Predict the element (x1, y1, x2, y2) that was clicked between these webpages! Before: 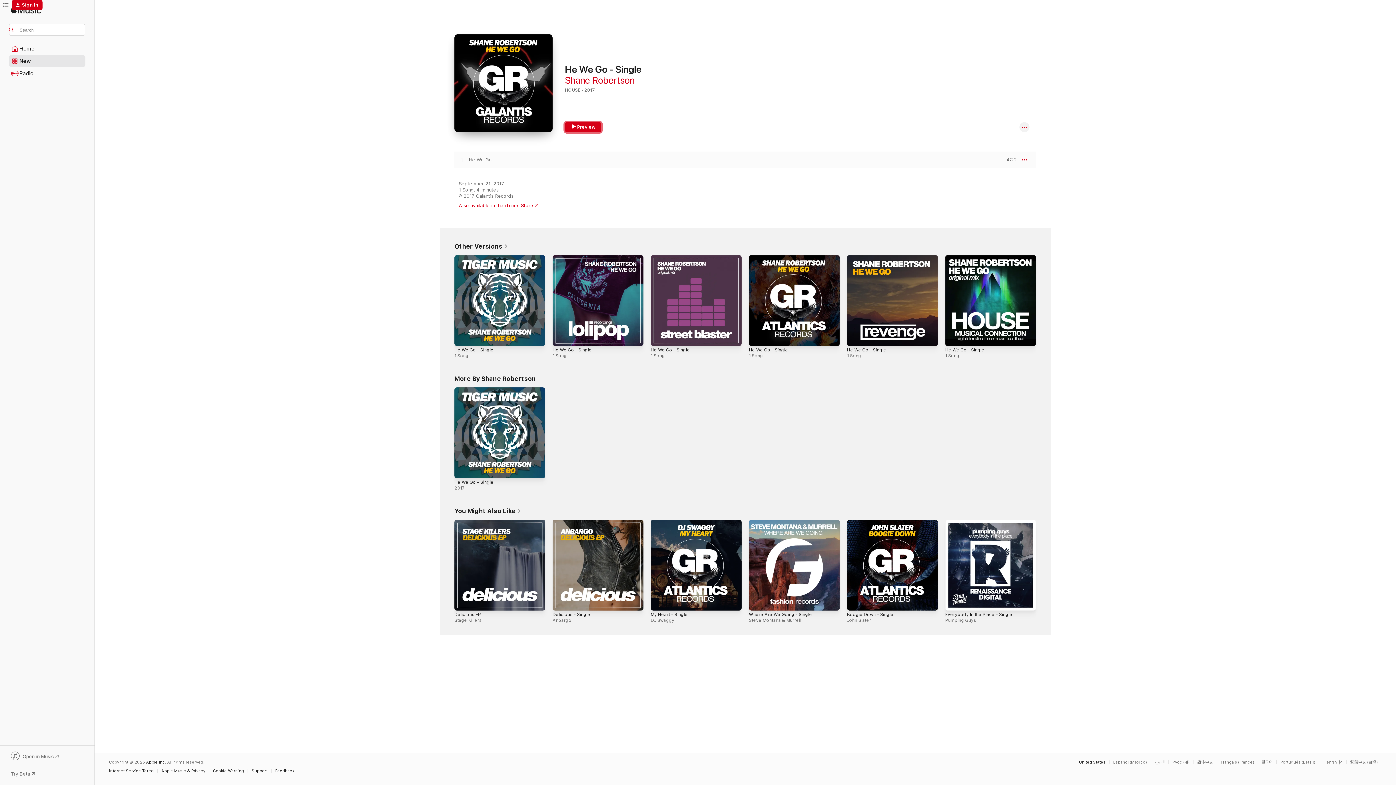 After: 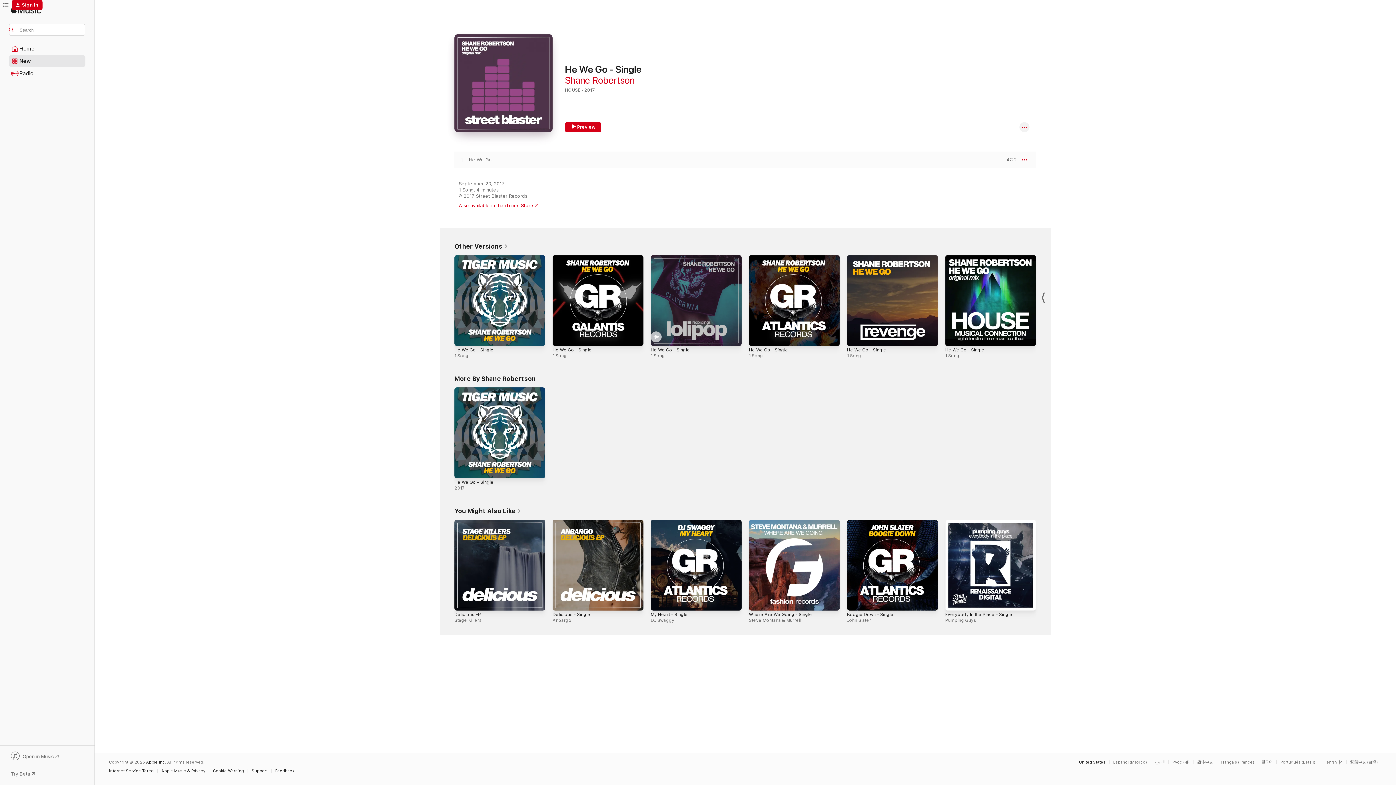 Action: label: He We Go - Single, 1 Song bbox: (650, 255, 741, 346)